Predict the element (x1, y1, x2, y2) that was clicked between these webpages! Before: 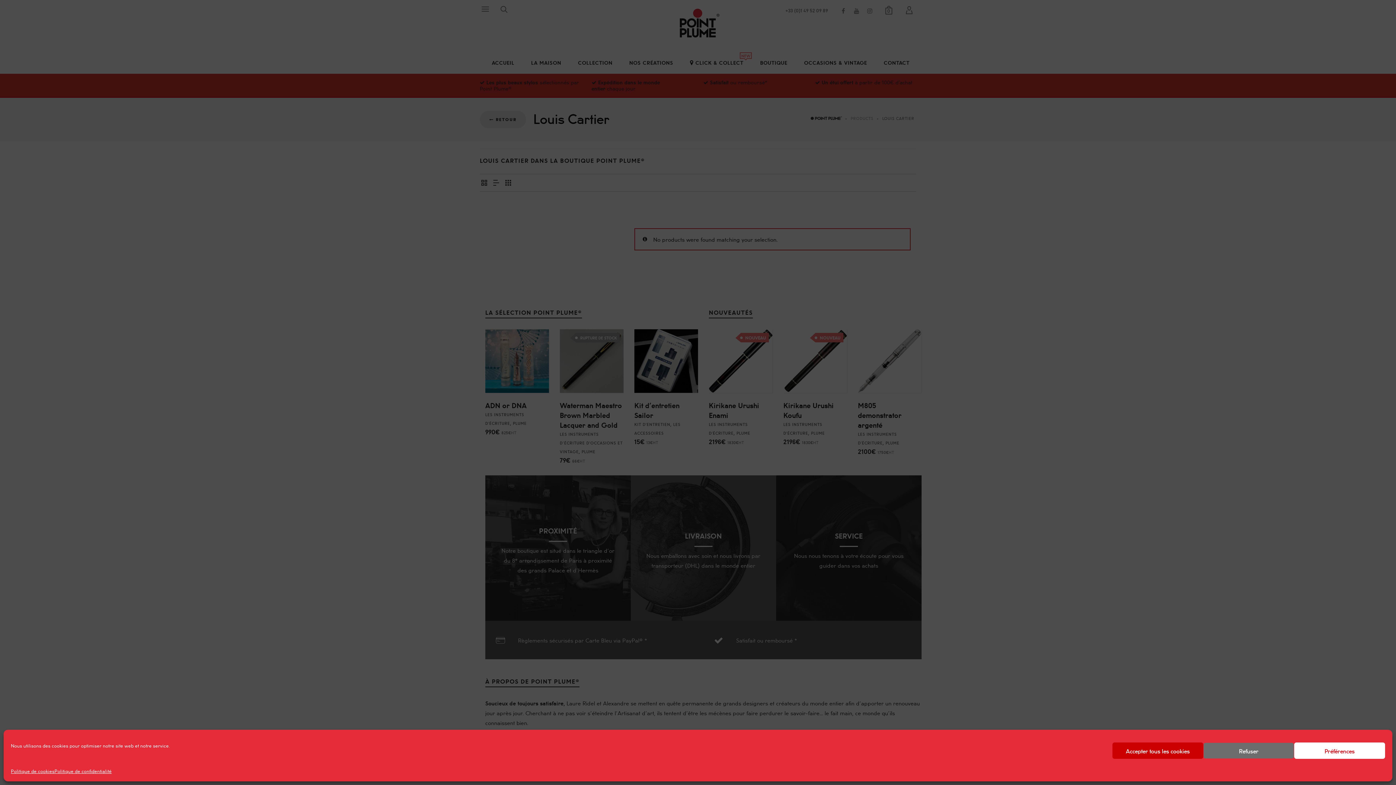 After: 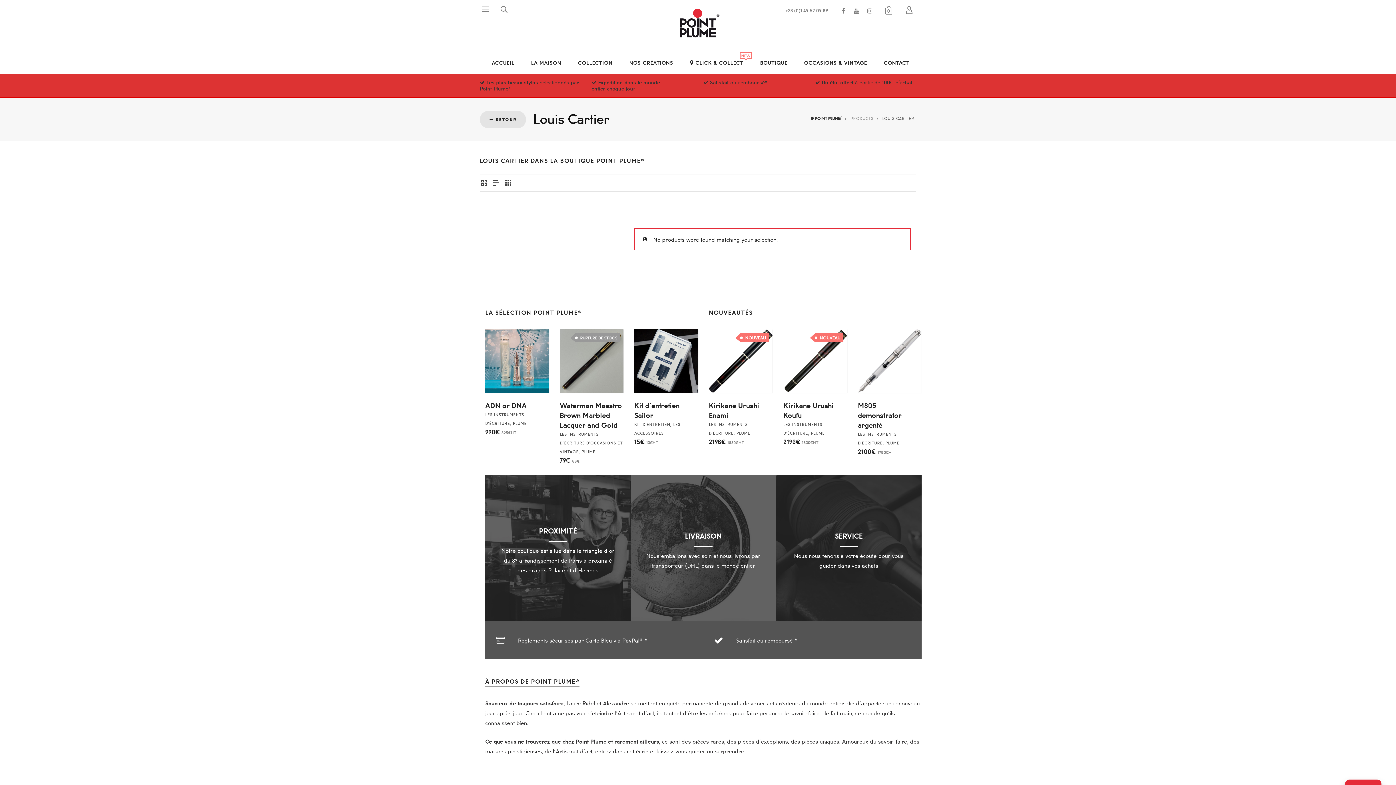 Action: label: Refuser bbox: (1203, 742, 1294, 759)